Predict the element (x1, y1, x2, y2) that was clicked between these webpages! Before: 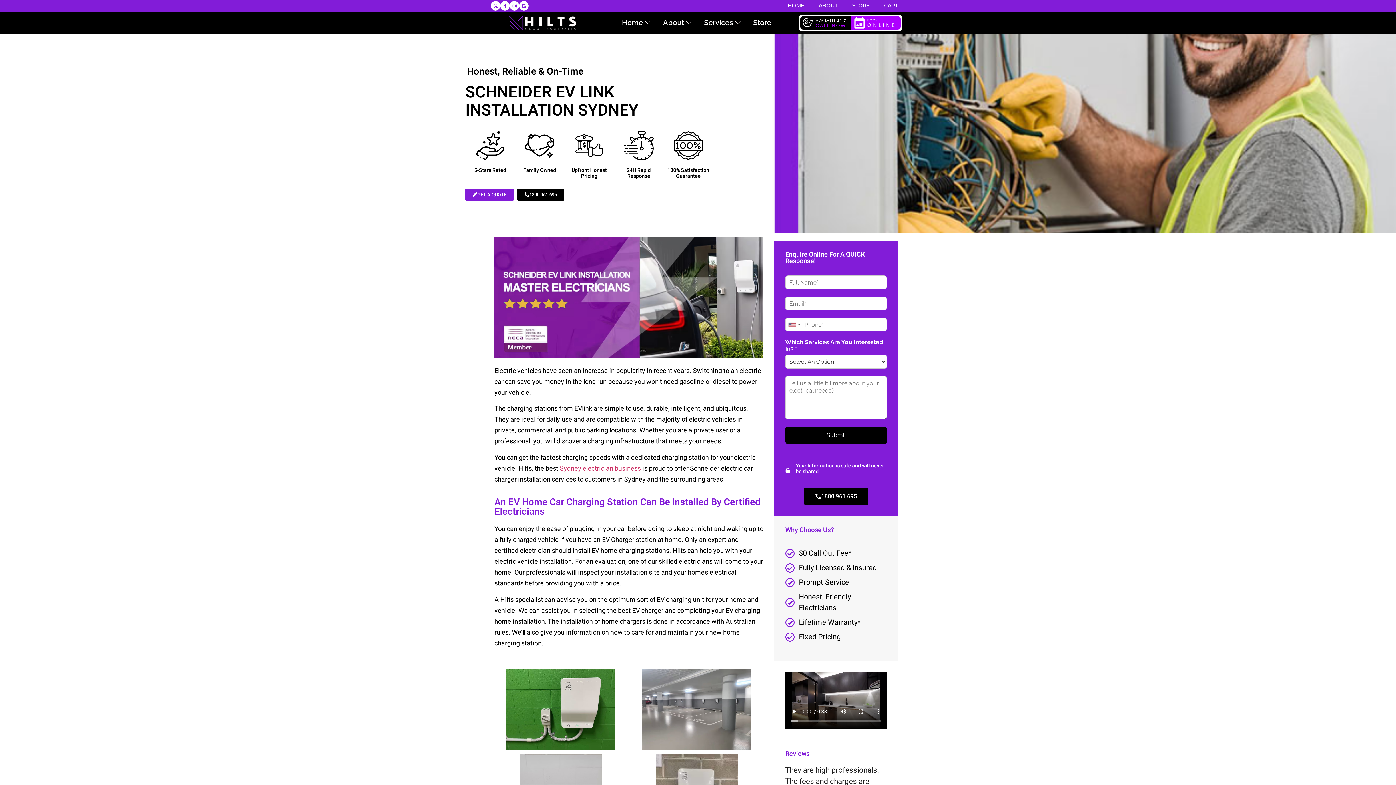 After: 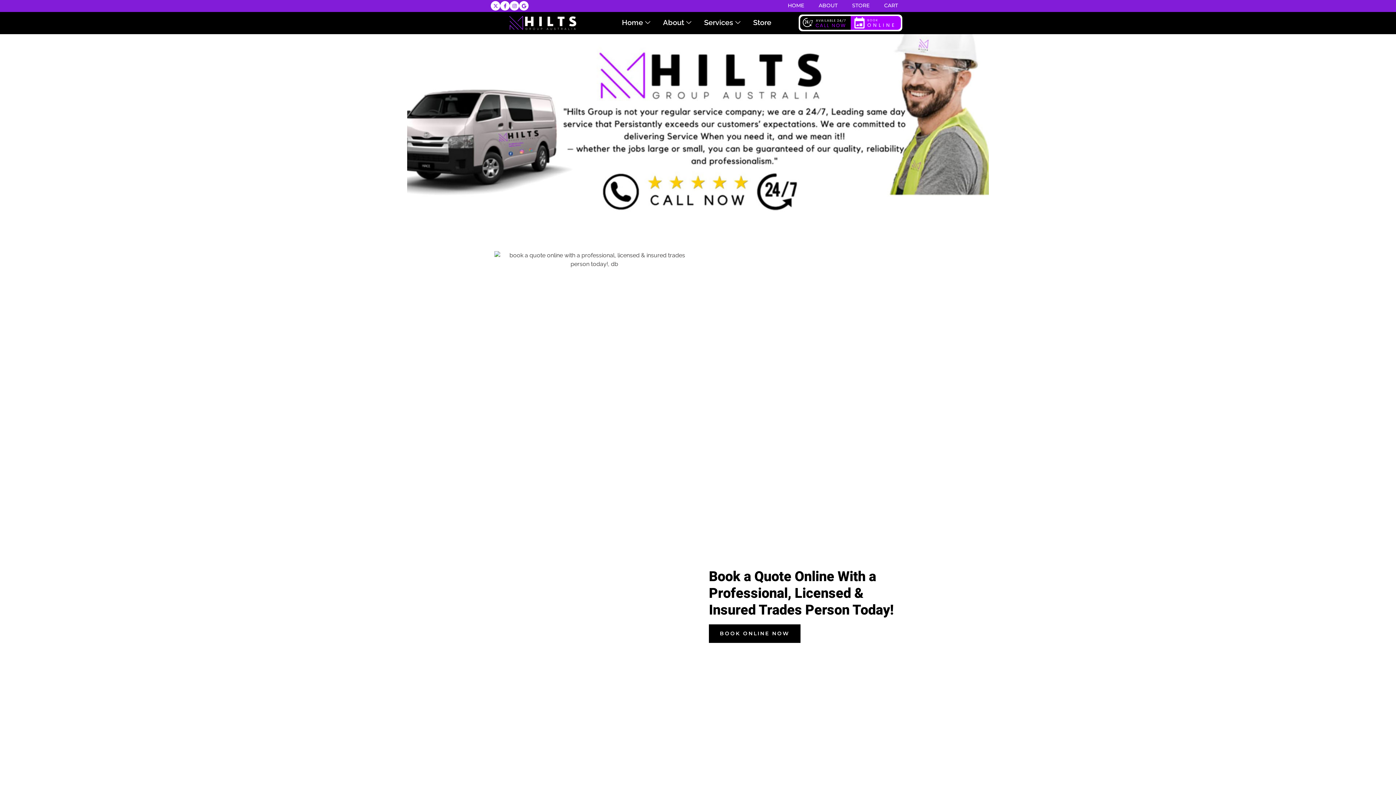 Action: bbox: (494, 15, 590, 30)